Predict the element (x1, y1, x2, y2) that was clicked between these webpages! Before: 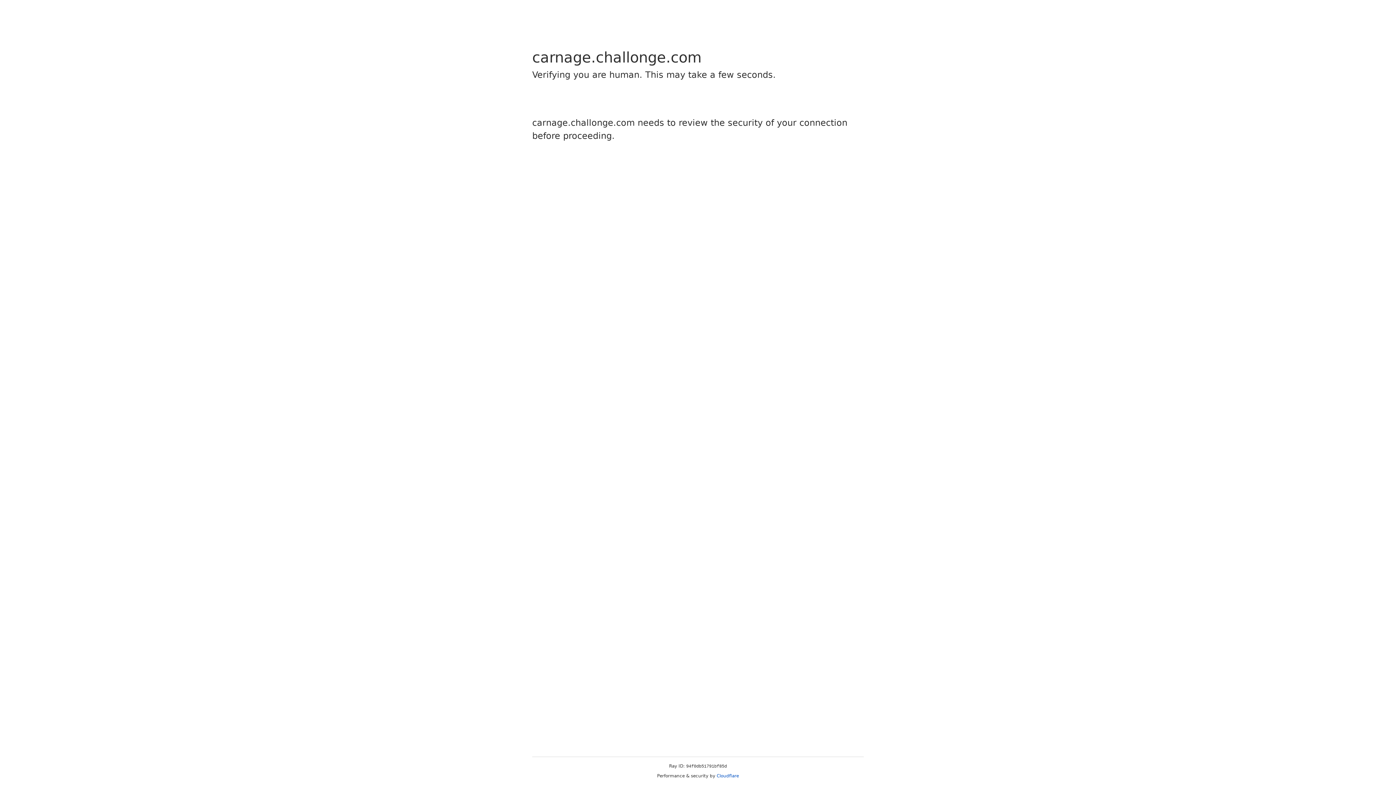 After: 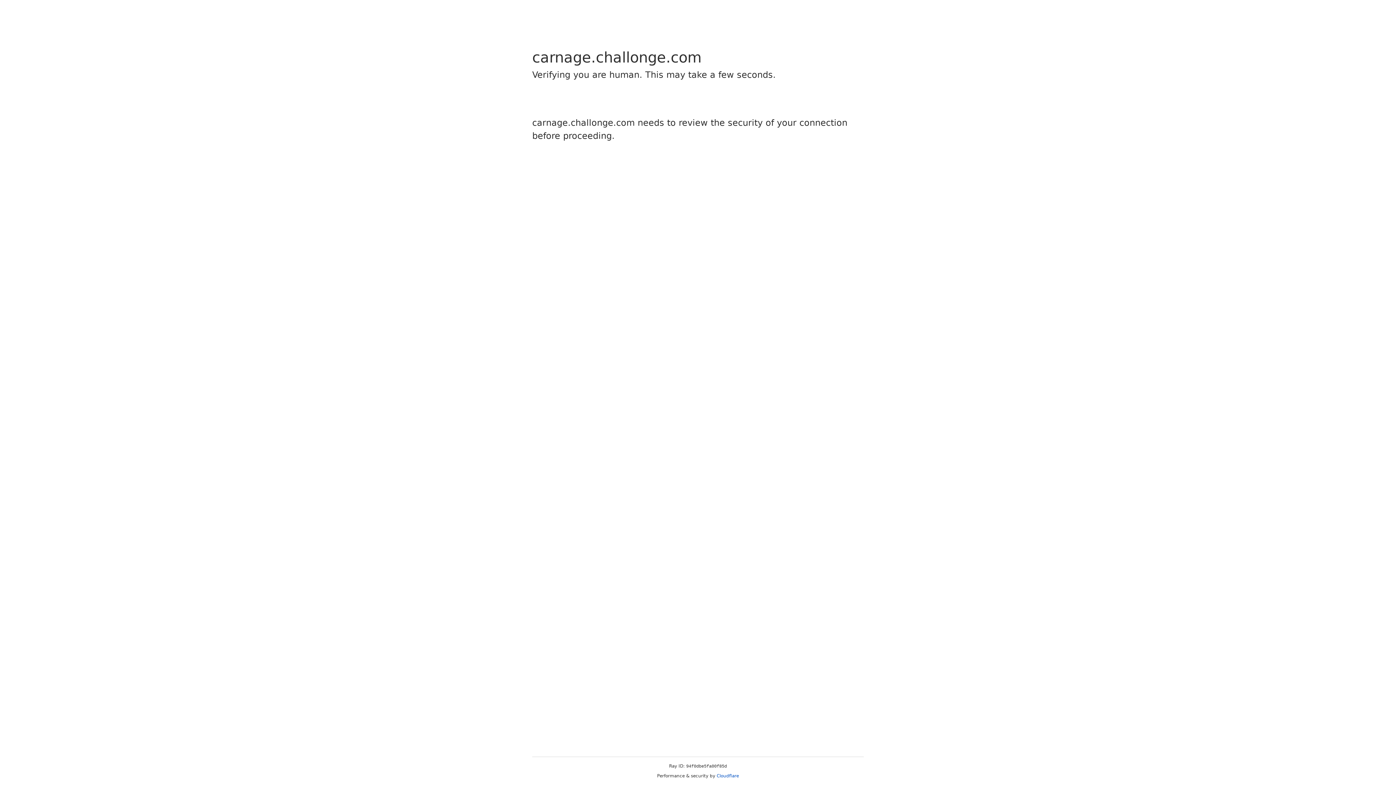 Action: label: Cloudflare bbox: (716, 773, 739, 778)